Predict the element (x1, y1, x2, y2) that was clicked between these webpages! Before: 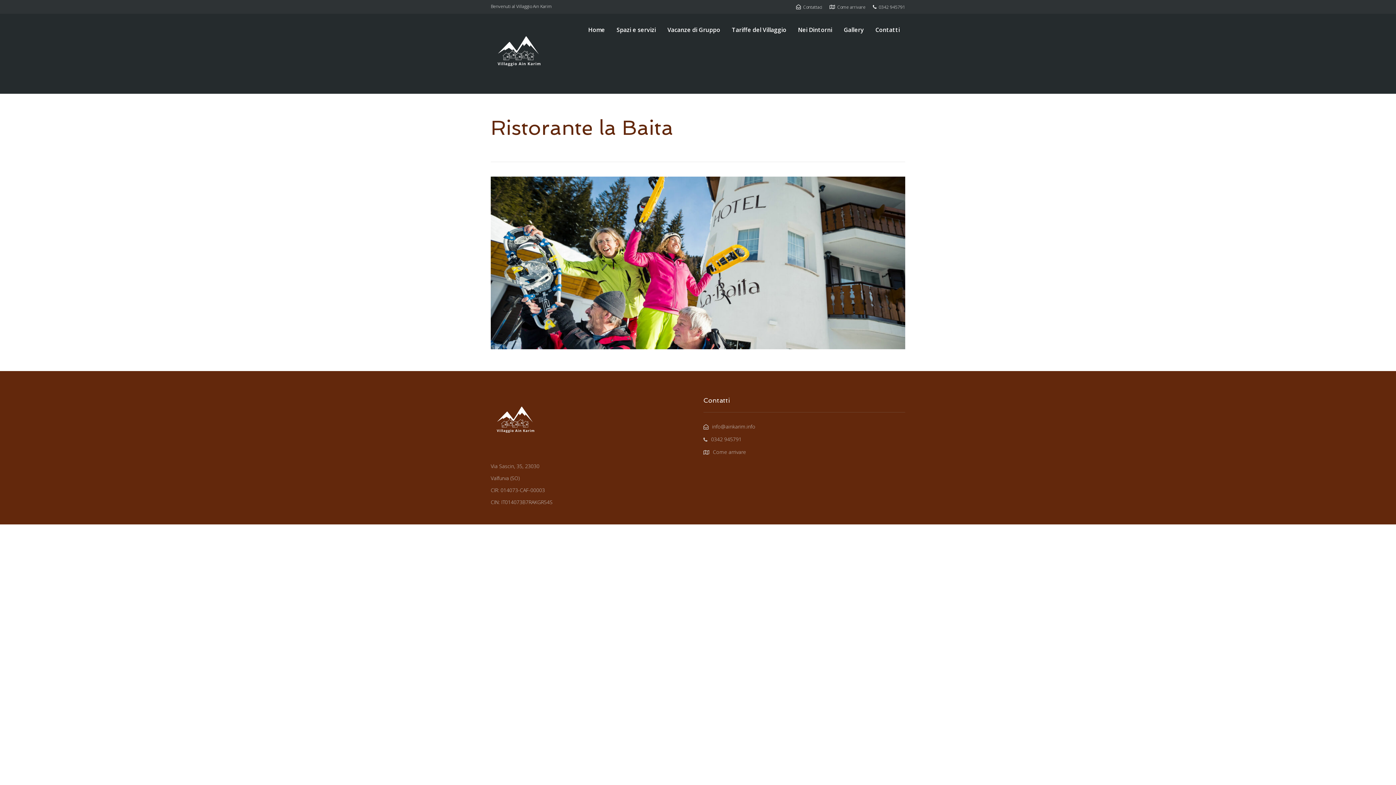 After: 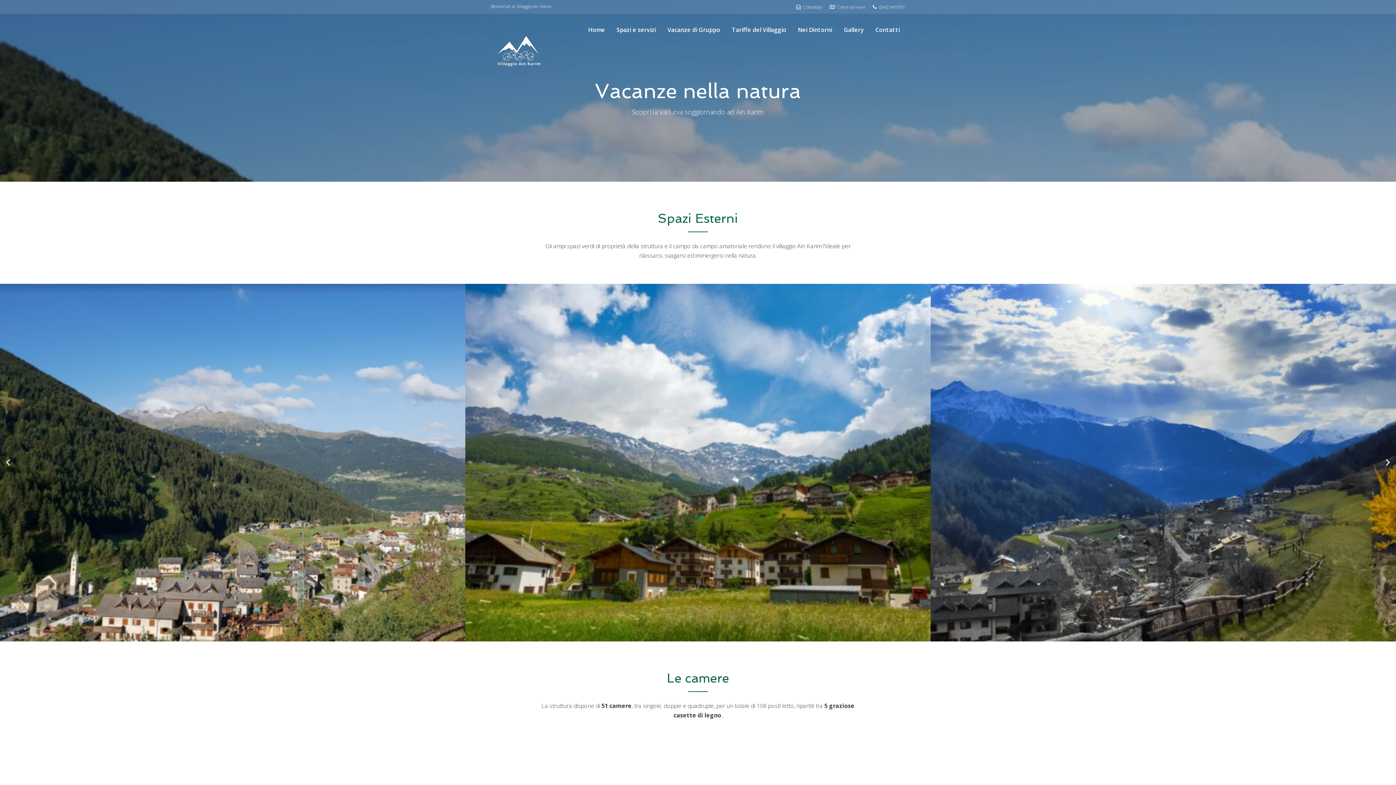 Action: label: Gallery bbox: (844, 20, 864, 38)